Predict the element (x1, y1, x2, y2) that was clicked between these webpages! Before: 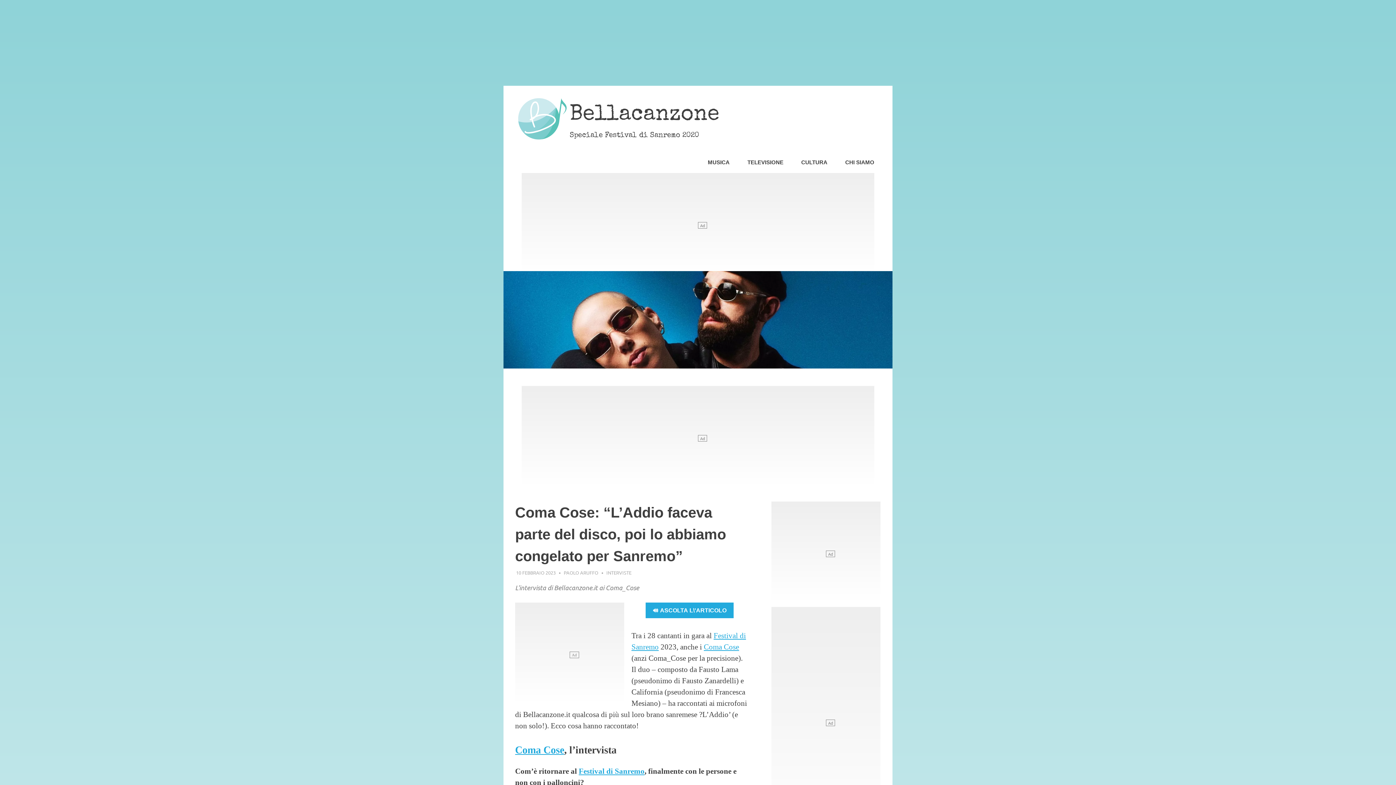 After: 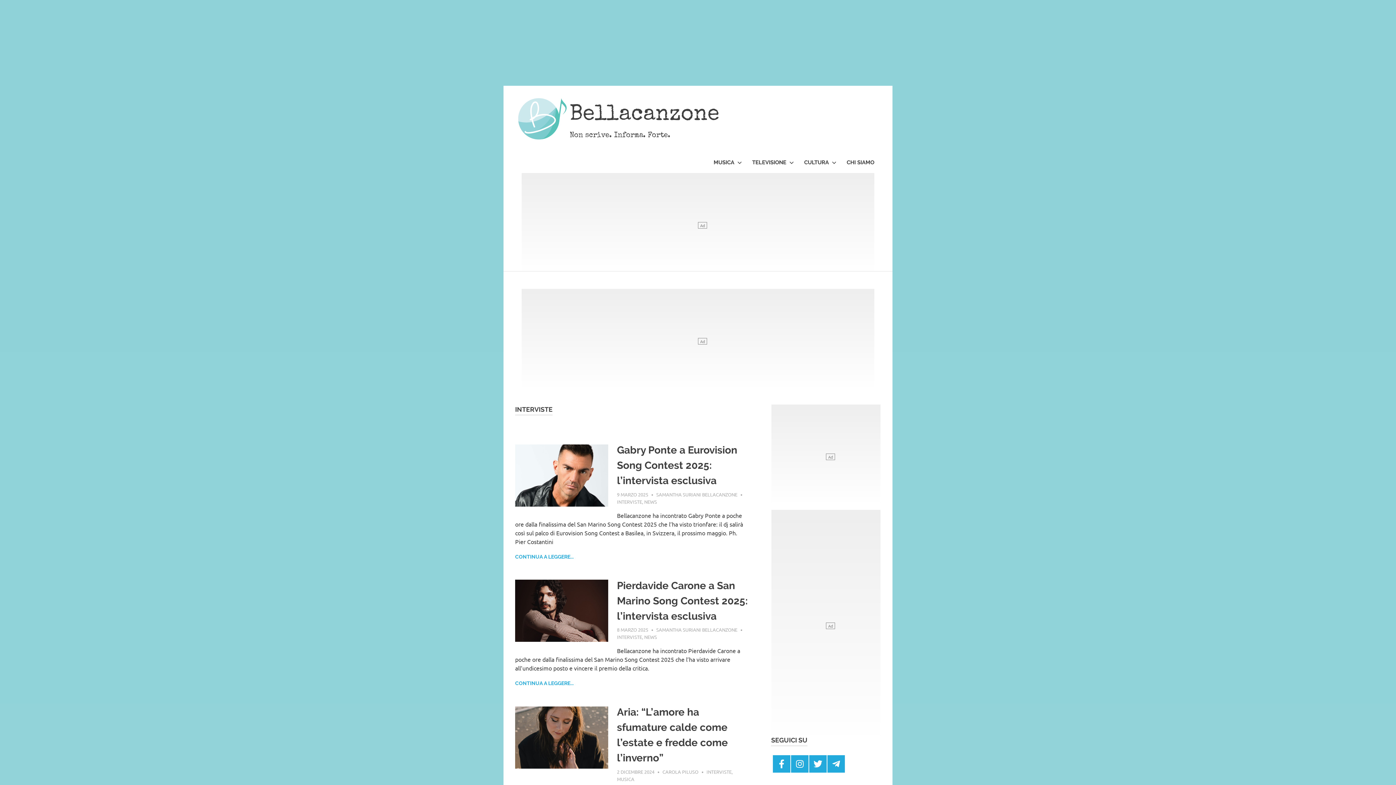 Action: label: INTERVISTE bbox: (606, 569, 631, 576)